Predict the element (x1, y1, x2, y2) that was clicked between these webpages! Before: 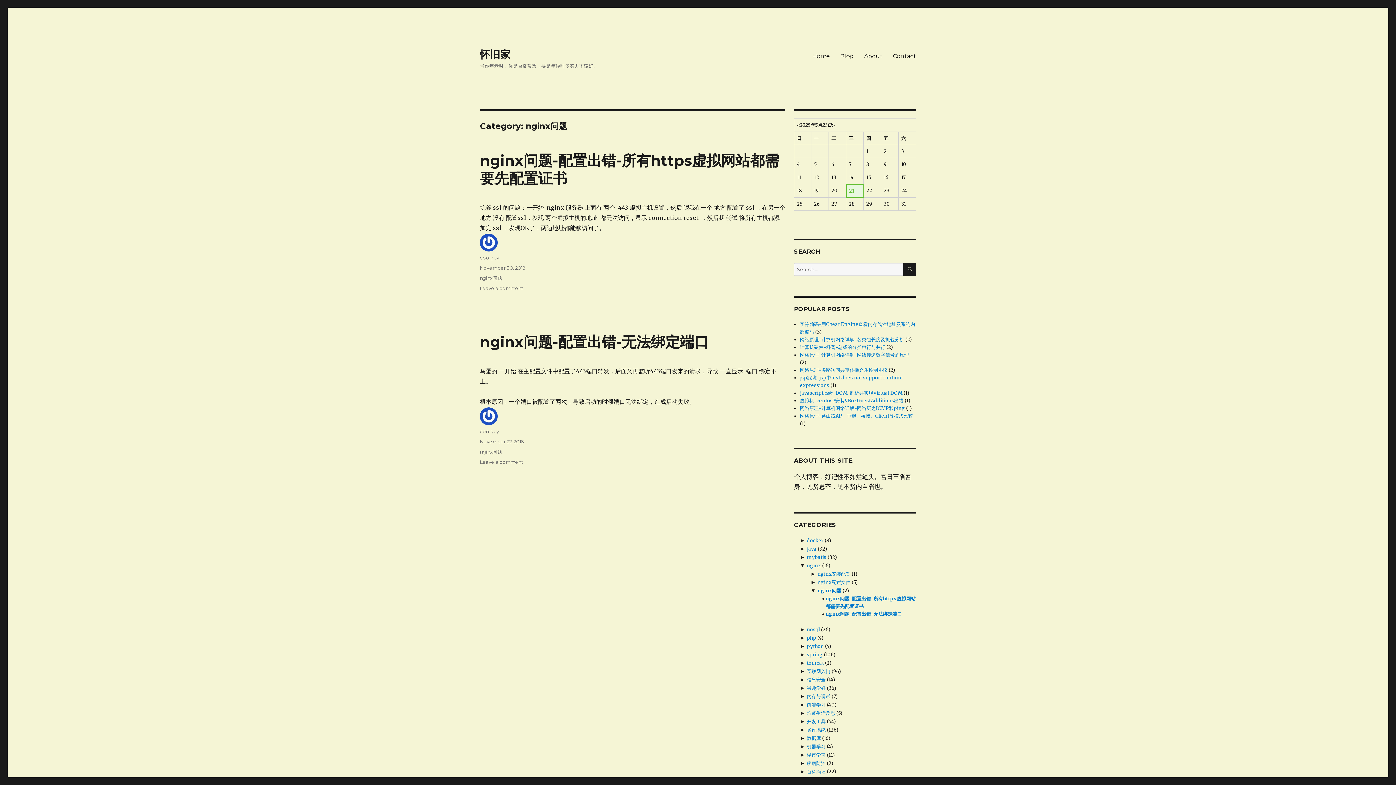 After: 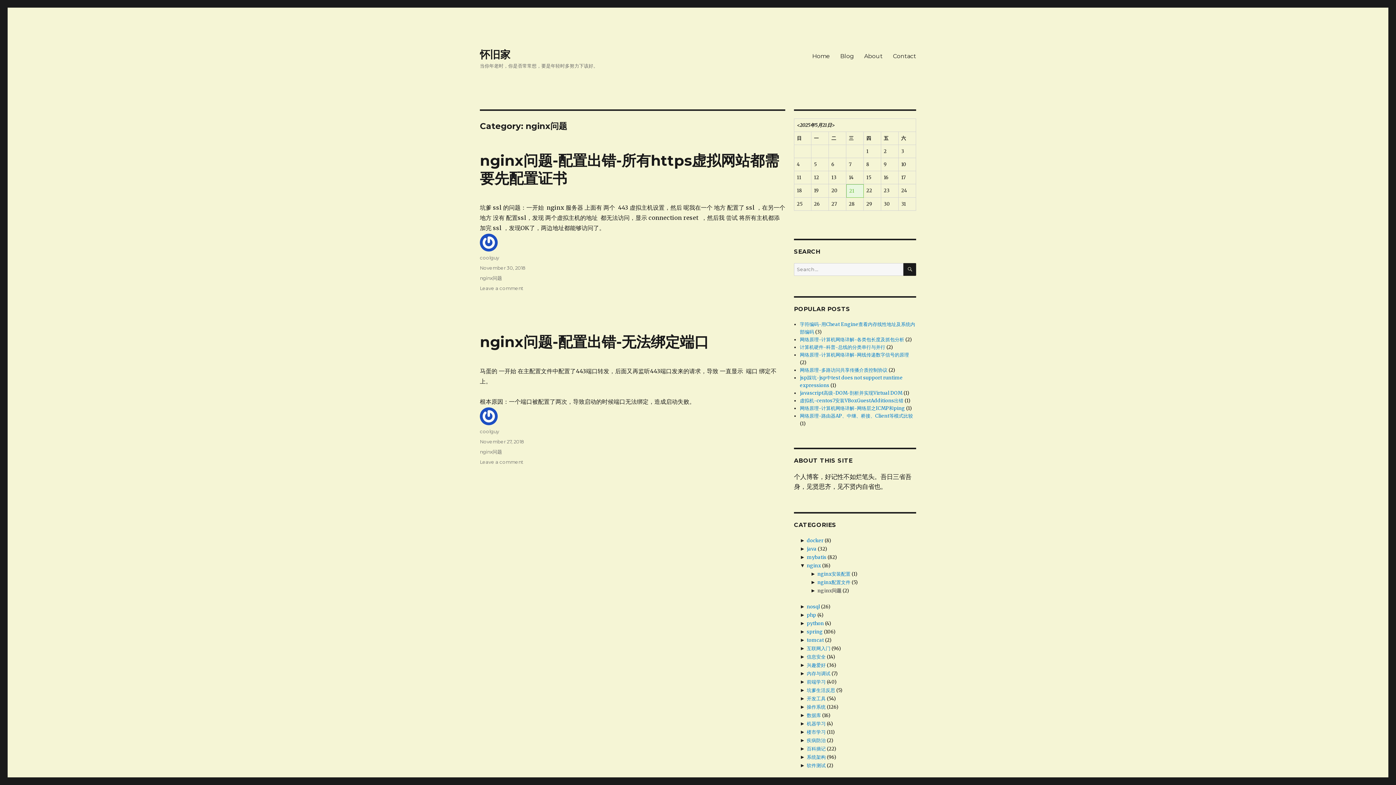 Action: label: nginx问题 bbox: (817, 588, 841, 594)